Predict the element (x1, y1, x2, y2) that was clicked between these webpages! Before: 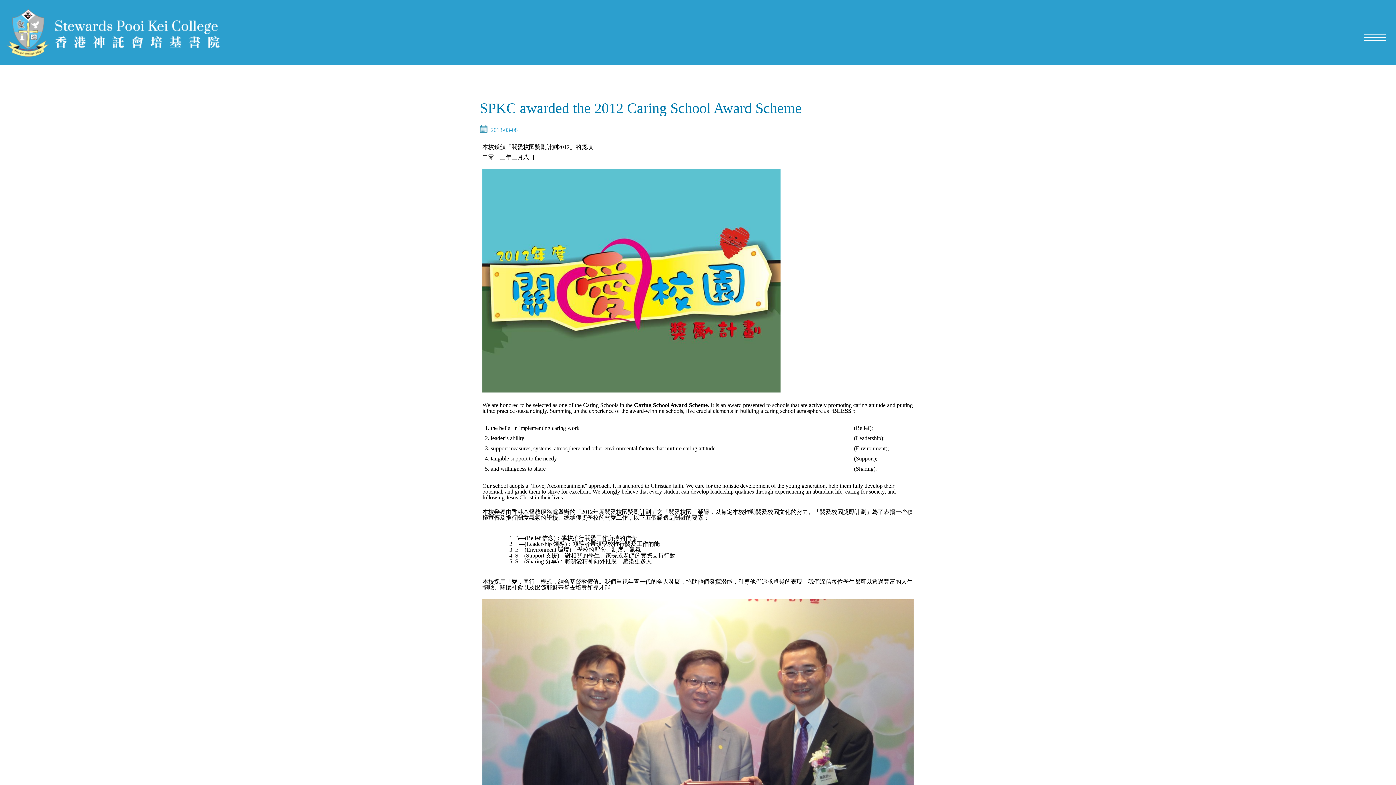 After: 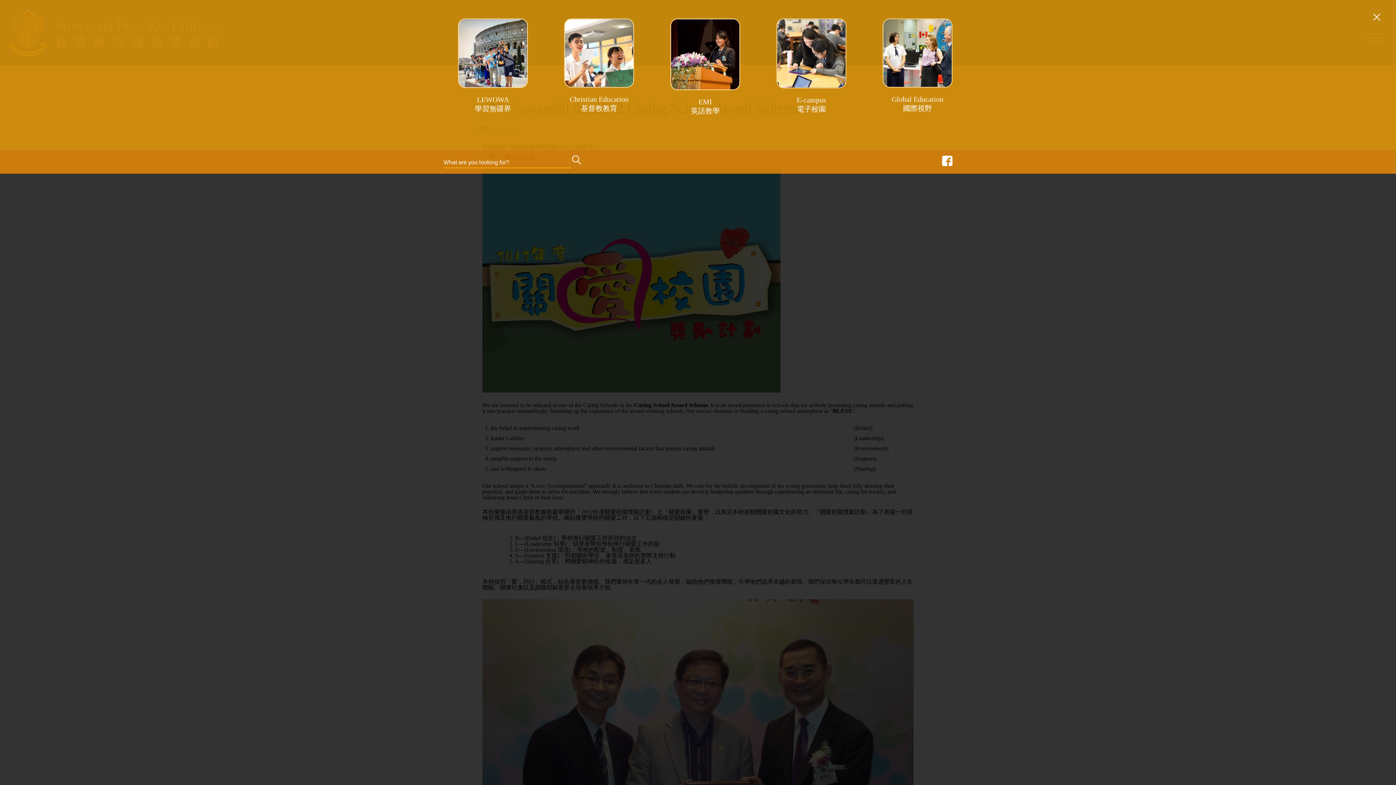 Action: bbox: (1361, 30, 1389, 44)